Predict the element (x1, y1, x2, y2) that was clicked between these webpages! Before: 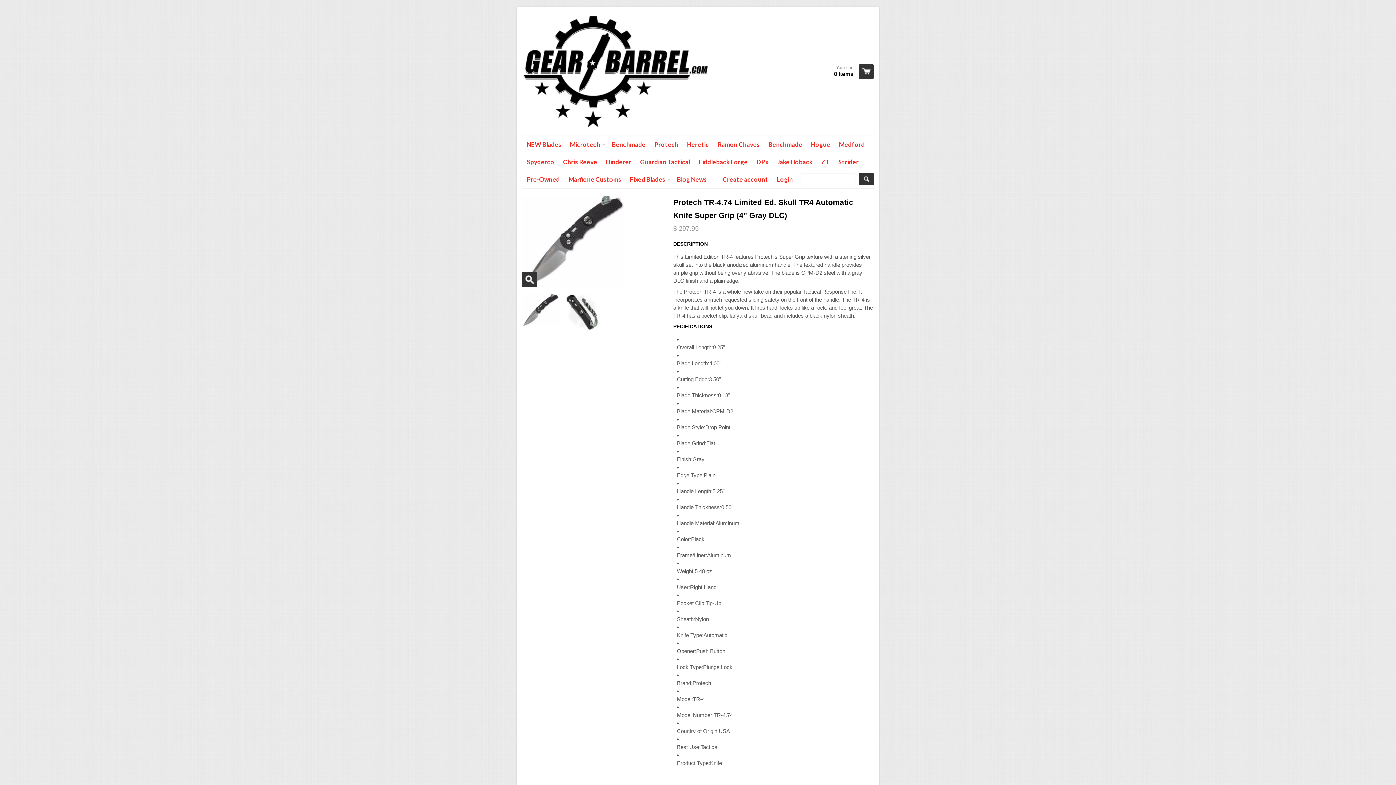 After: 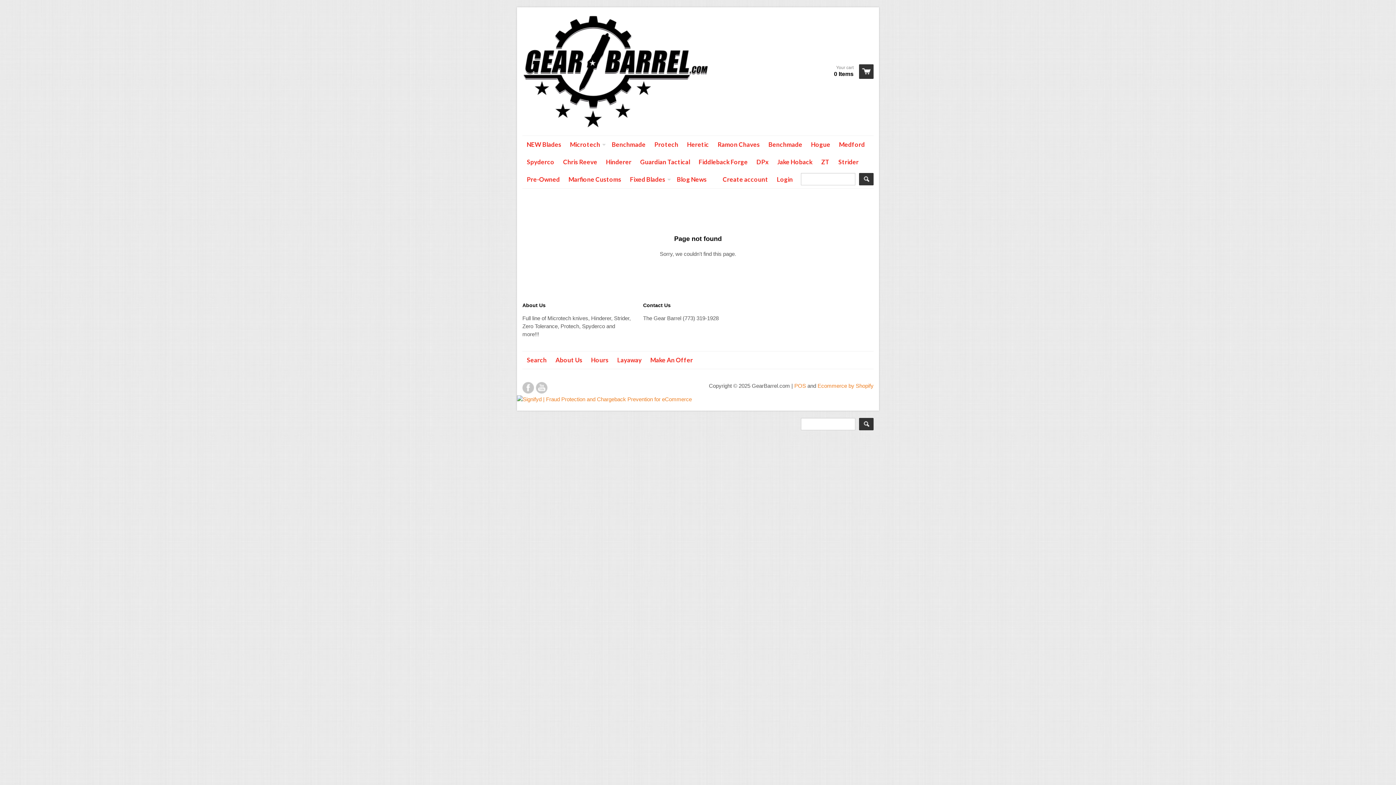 Action: bbox: (817, 153, 834, 170) label: ZT